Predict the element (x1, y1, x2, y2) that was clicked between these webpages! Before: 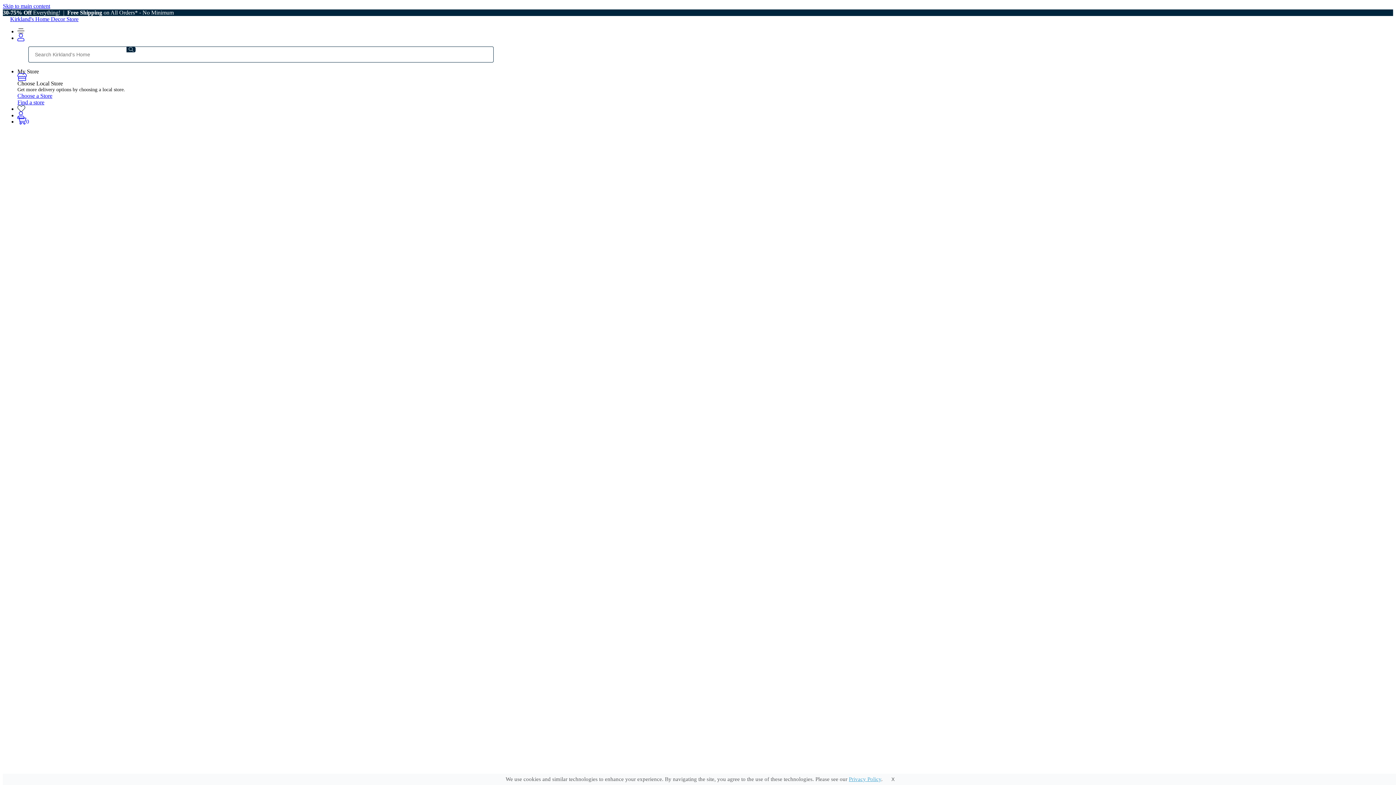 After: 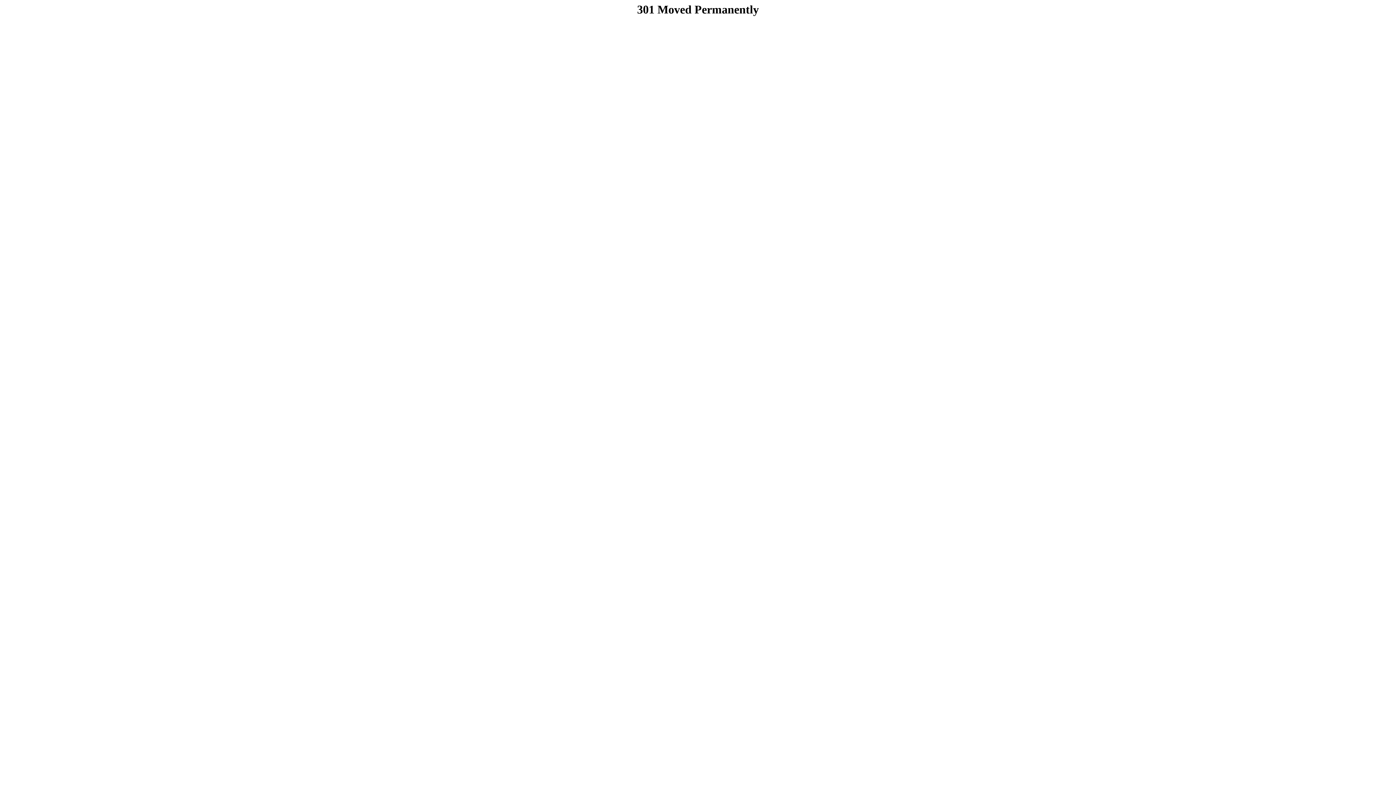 Action: label: TV Stands & Media Consoles bbox: (32, 544, 101, 550)